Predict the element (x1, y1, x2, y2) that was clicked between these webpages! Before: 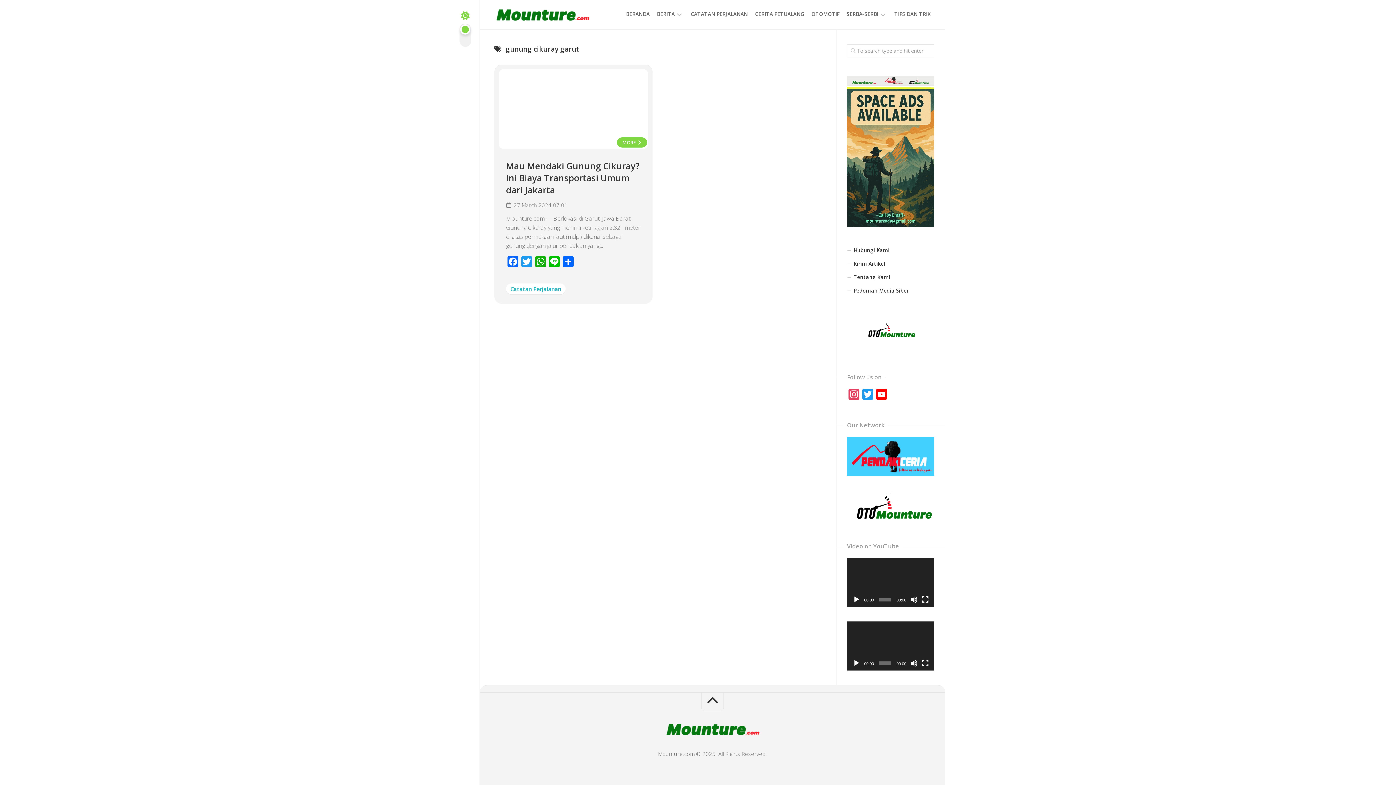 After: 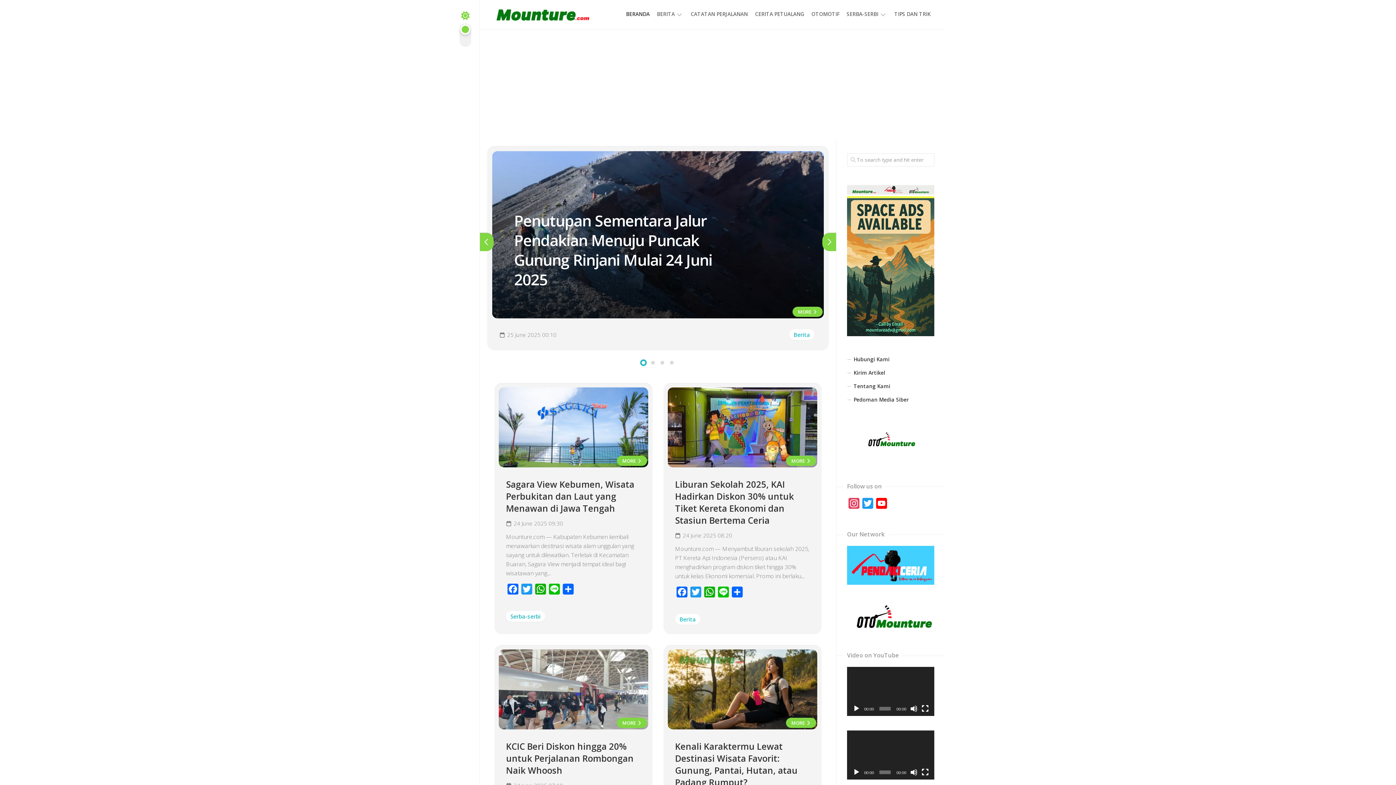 Action: bbox: (847, 347, 934, 354)